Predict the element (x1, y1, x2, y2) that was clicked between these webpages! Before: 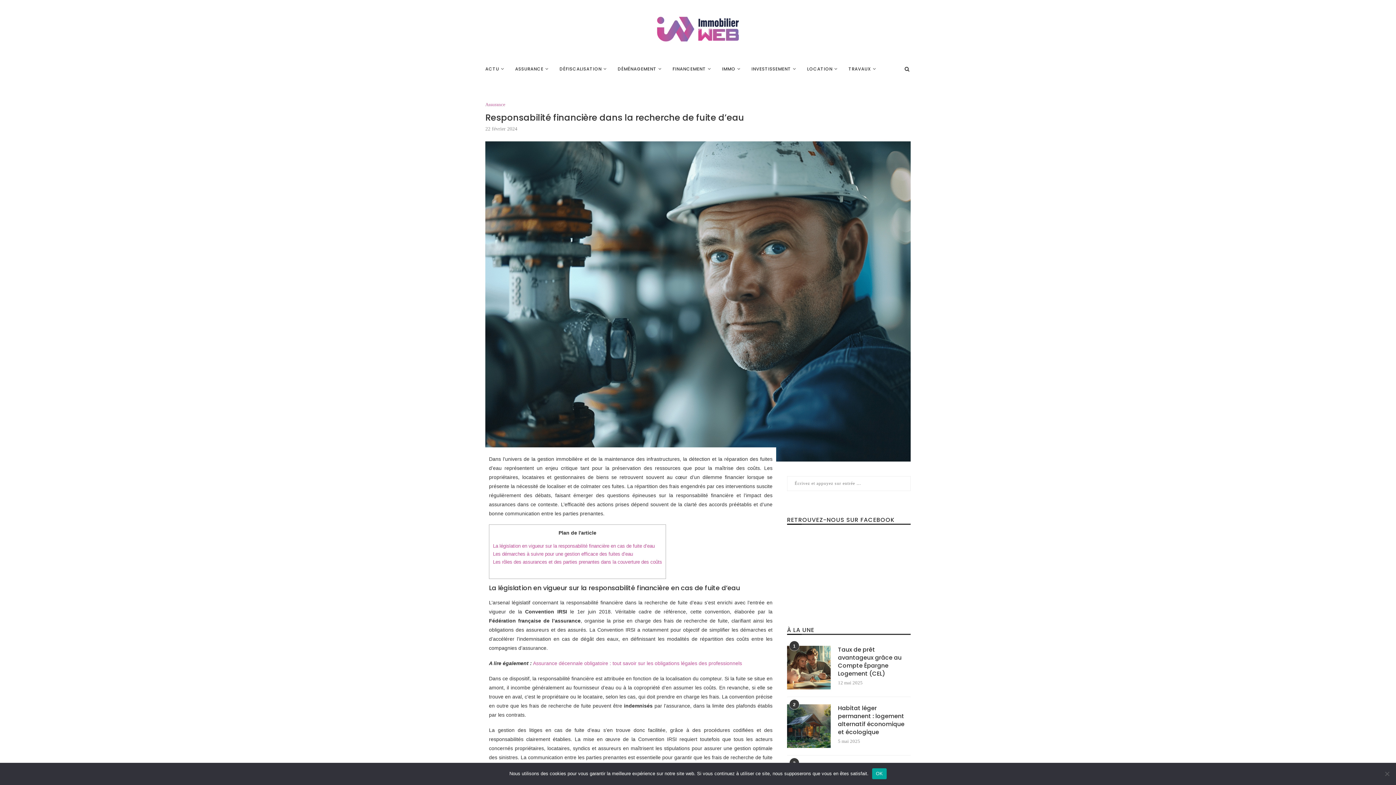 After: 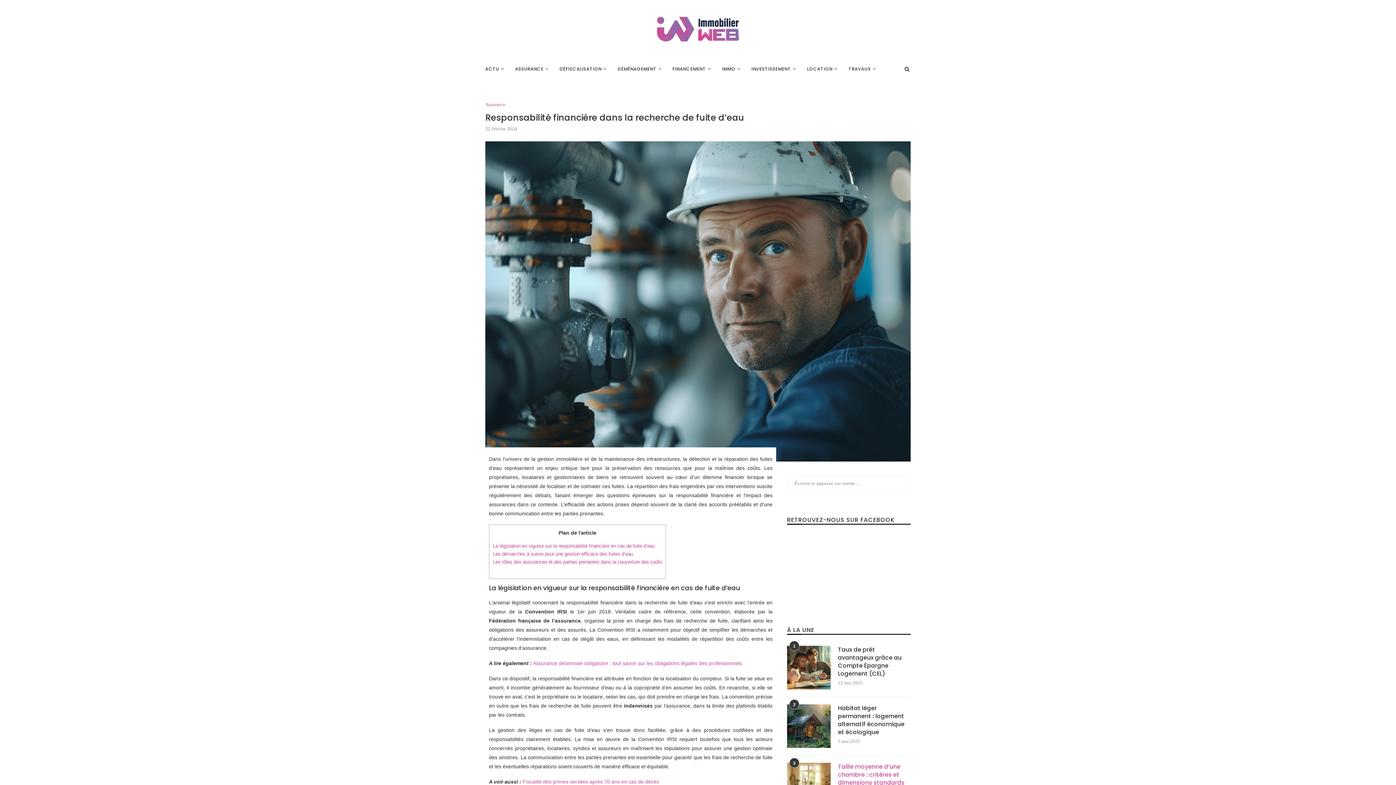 Action: label: OK bbox: (872, 768, 886, 779)